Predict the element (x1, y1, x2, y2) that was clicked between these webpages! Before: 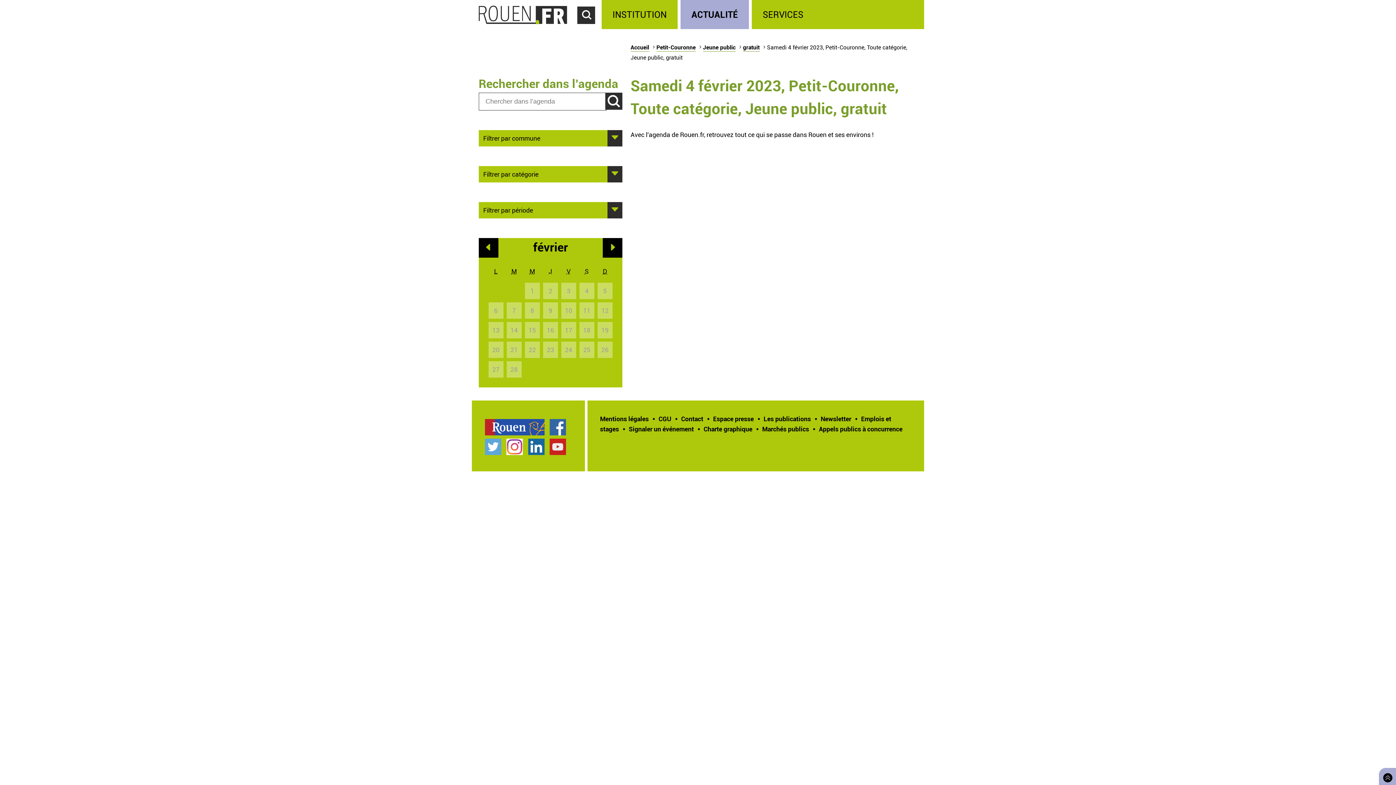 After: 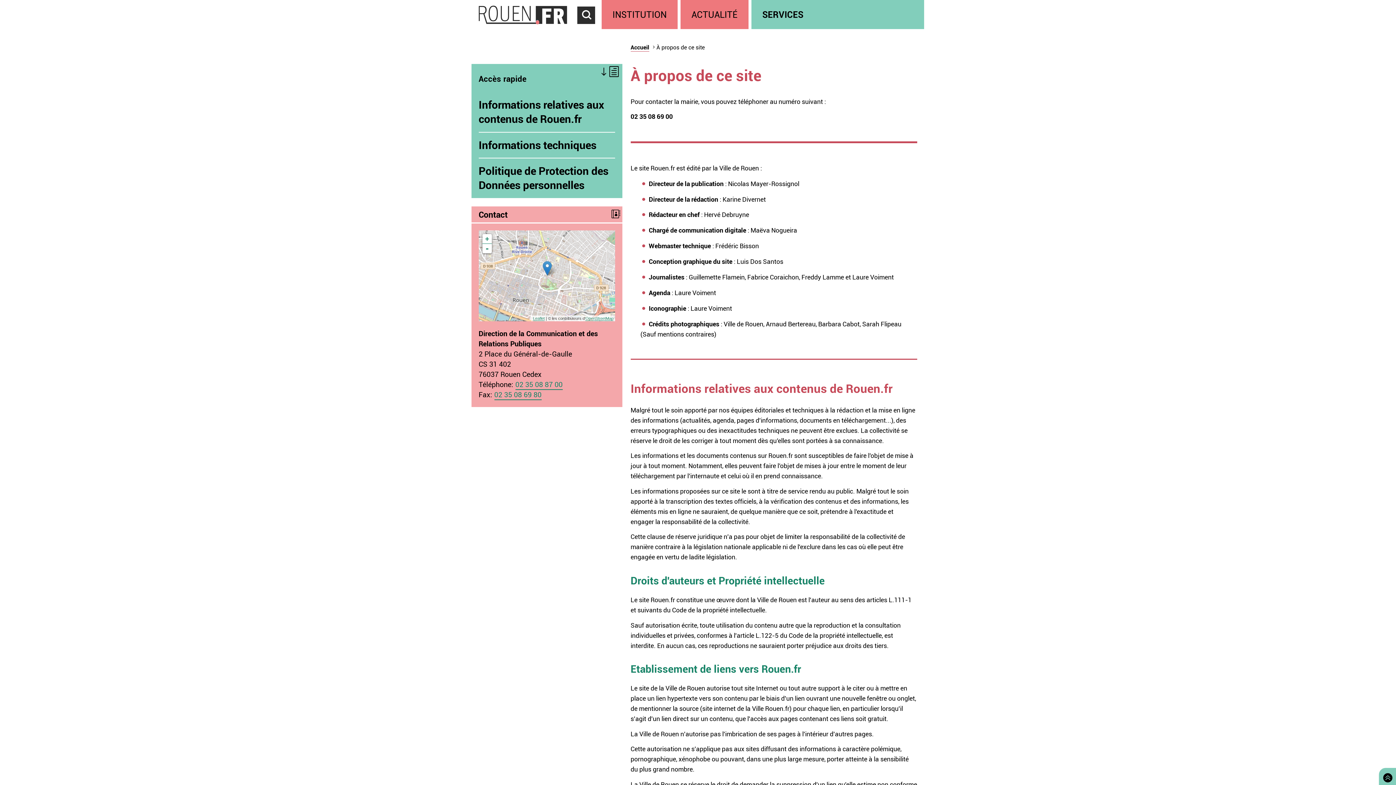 Action: label: Mentions légales bbox: (600, 414, 648, 423)